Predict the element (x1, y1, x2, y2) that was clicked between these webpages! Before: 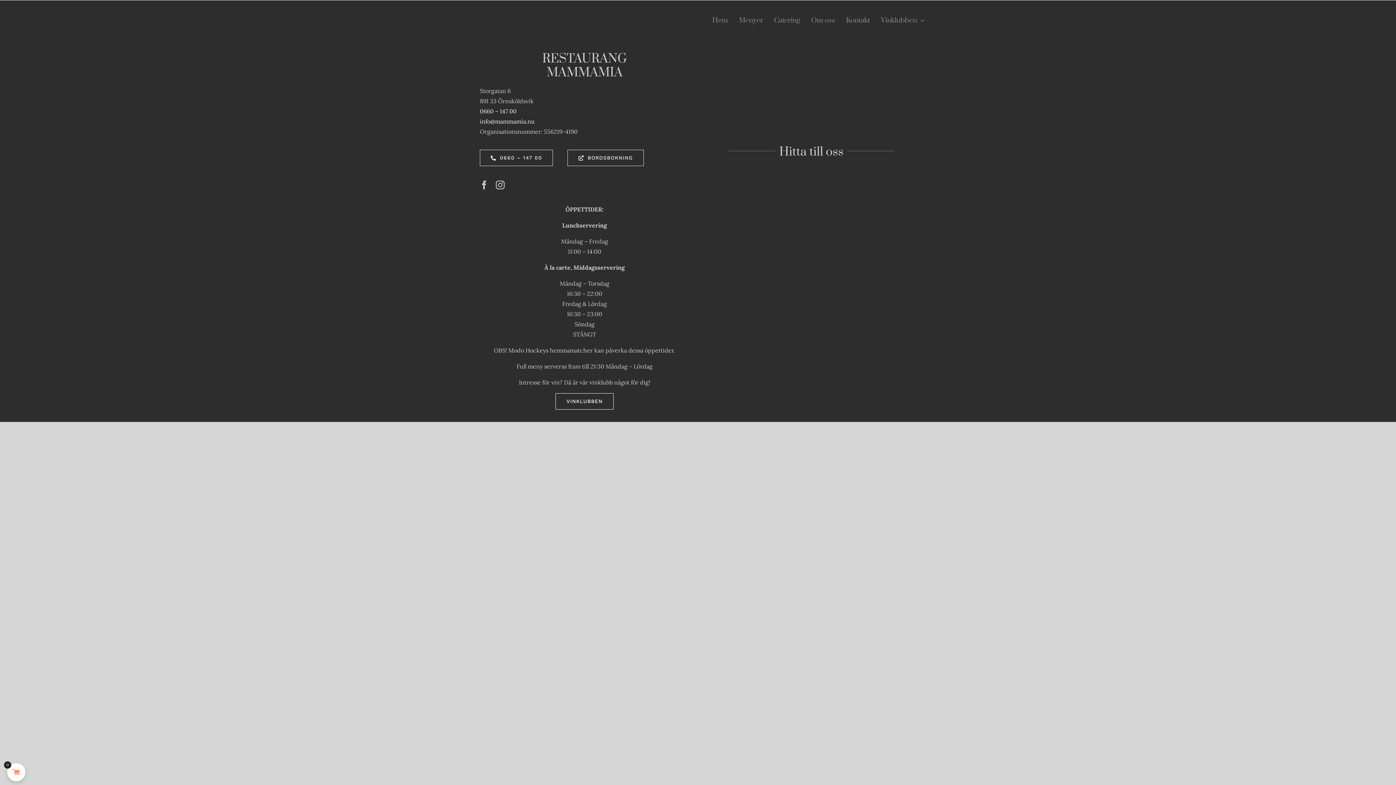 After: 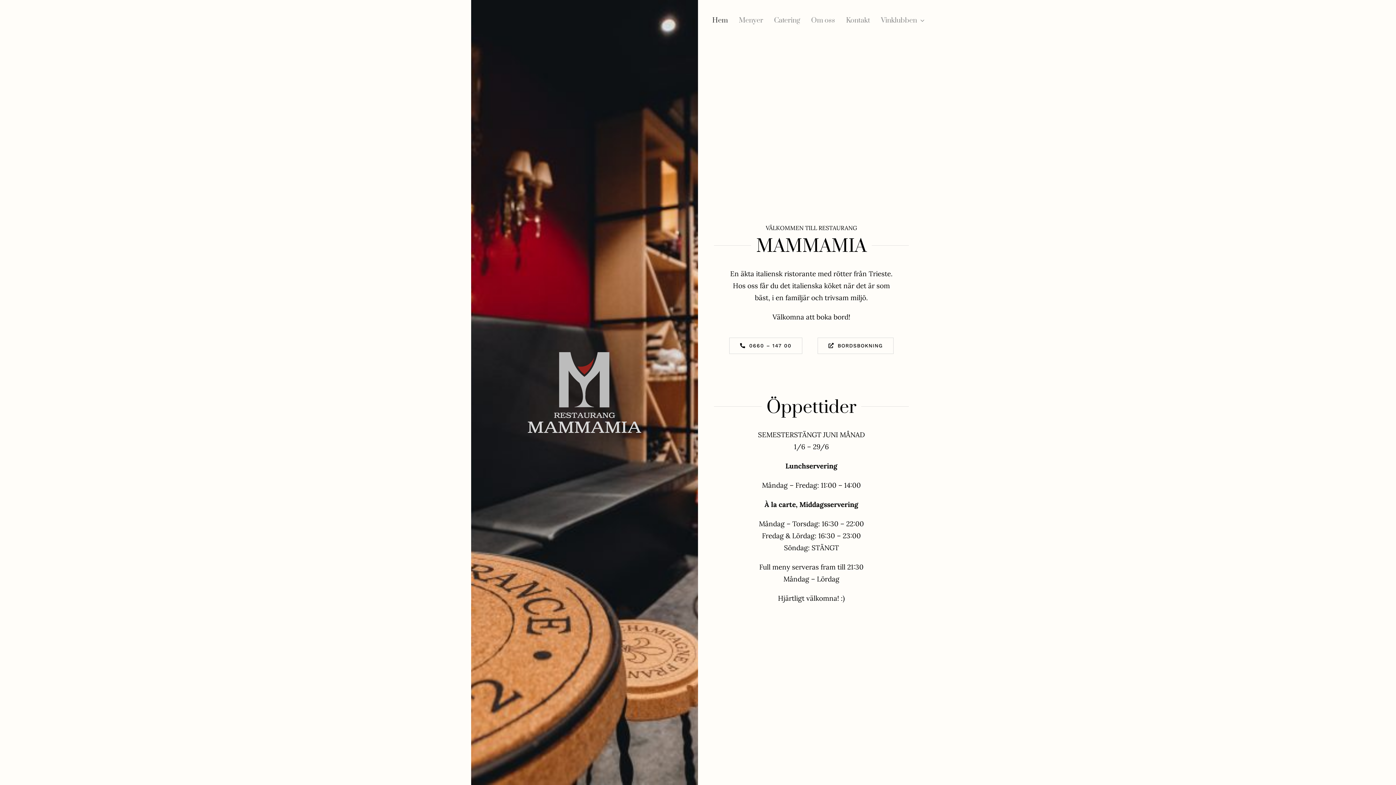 Action: label: Hem bbox: (712, 7, 728, 33)